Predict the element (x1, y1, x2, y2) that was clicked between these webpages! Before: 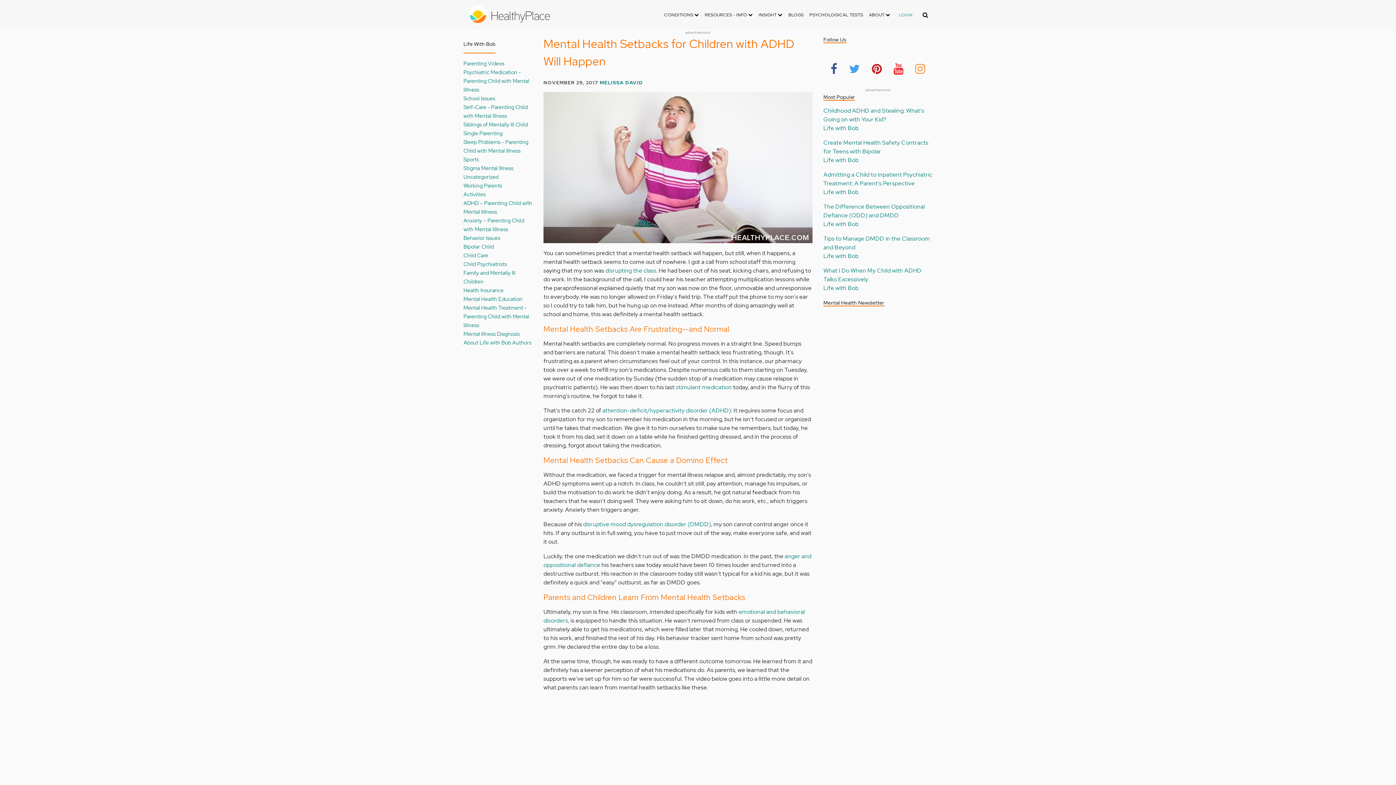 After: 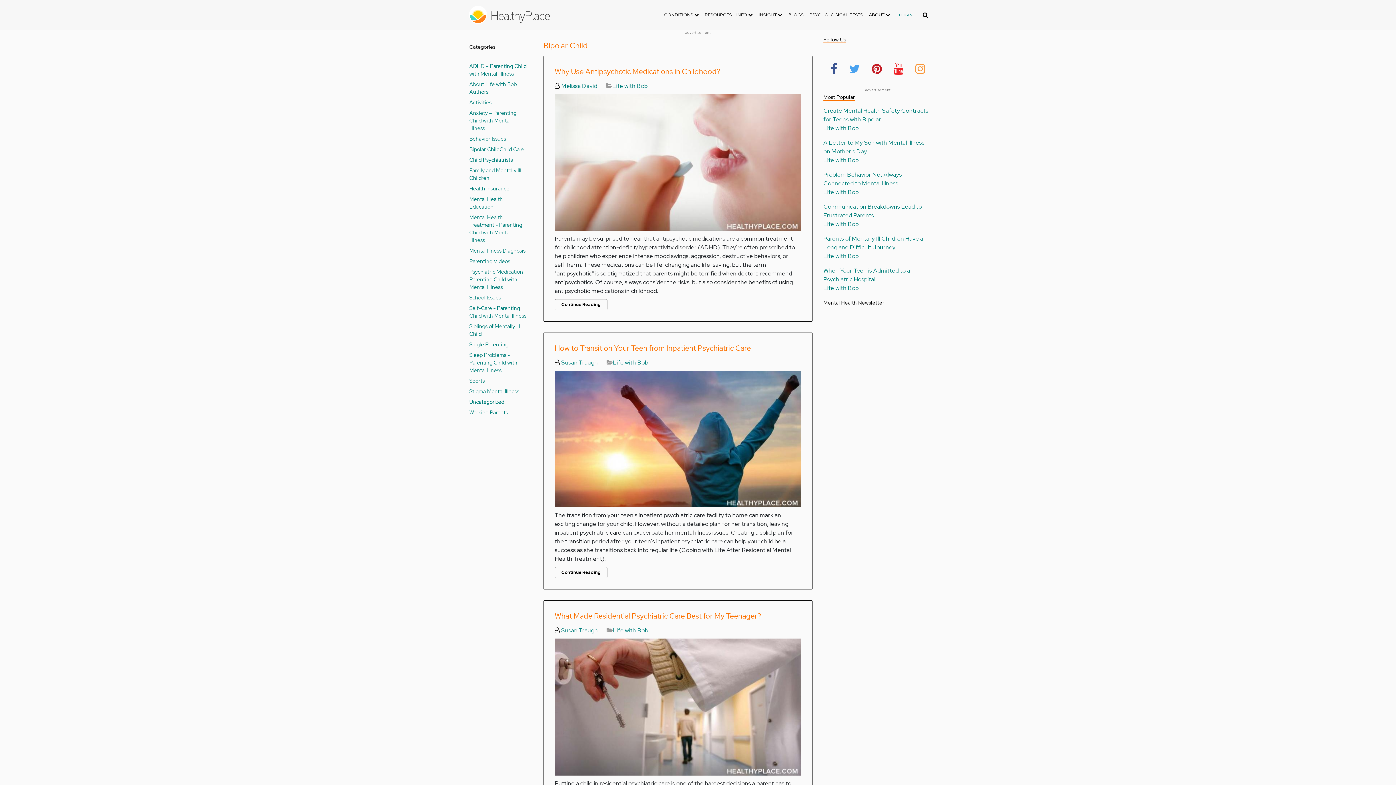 Action: label: Bipolar Child bbox: (463, 243, 493, 250)